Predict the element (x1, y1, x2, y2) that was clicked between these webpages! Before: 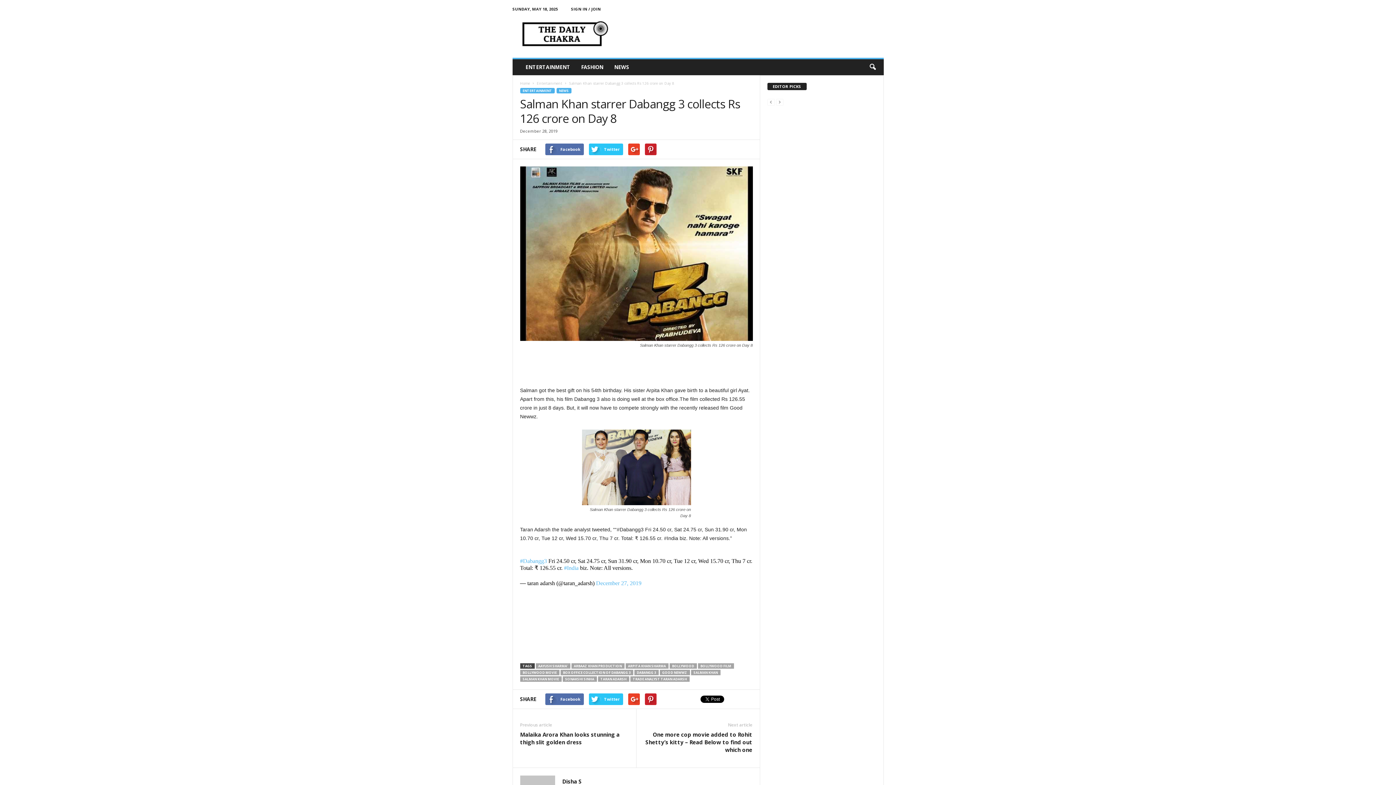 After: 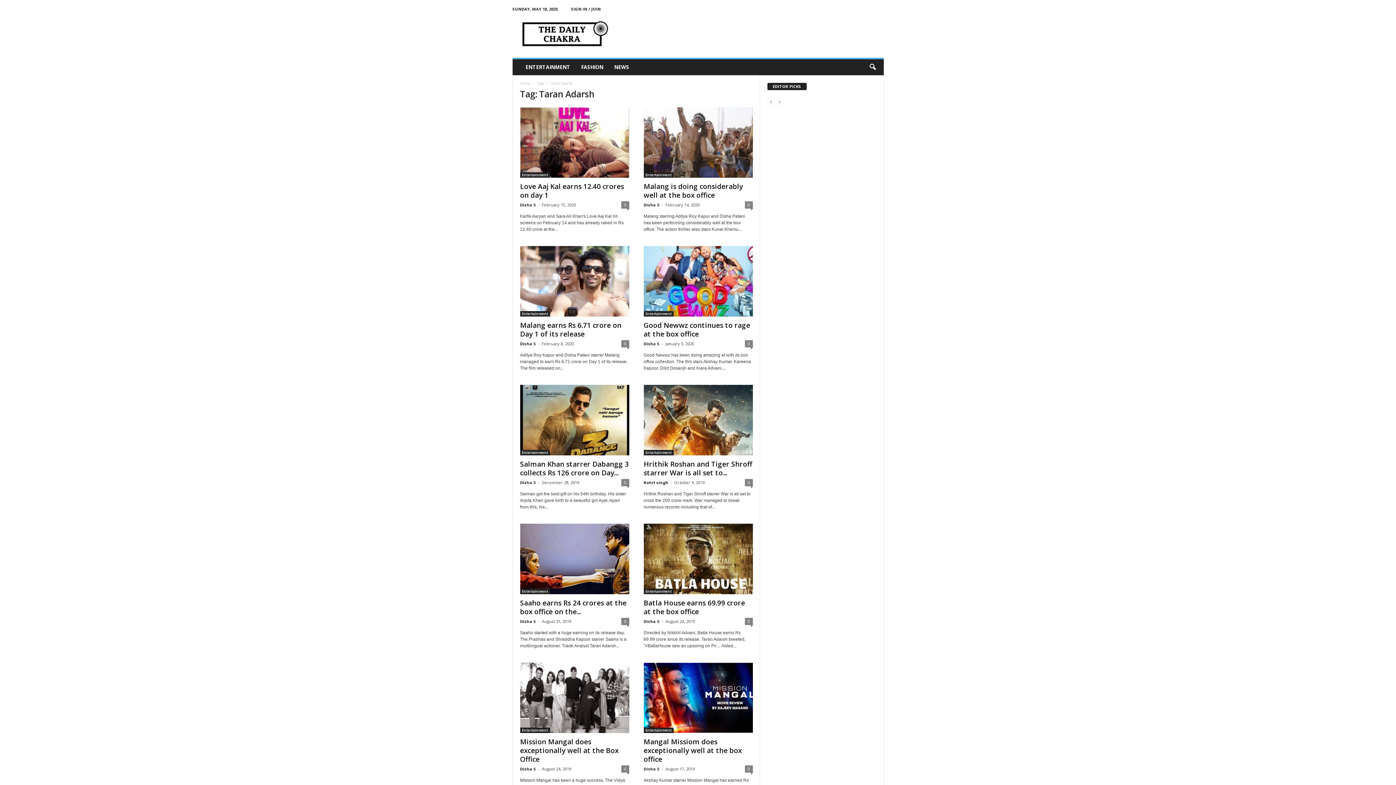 Action: label: TARAN ADARSH bbox: (598, 676, 629, 682)